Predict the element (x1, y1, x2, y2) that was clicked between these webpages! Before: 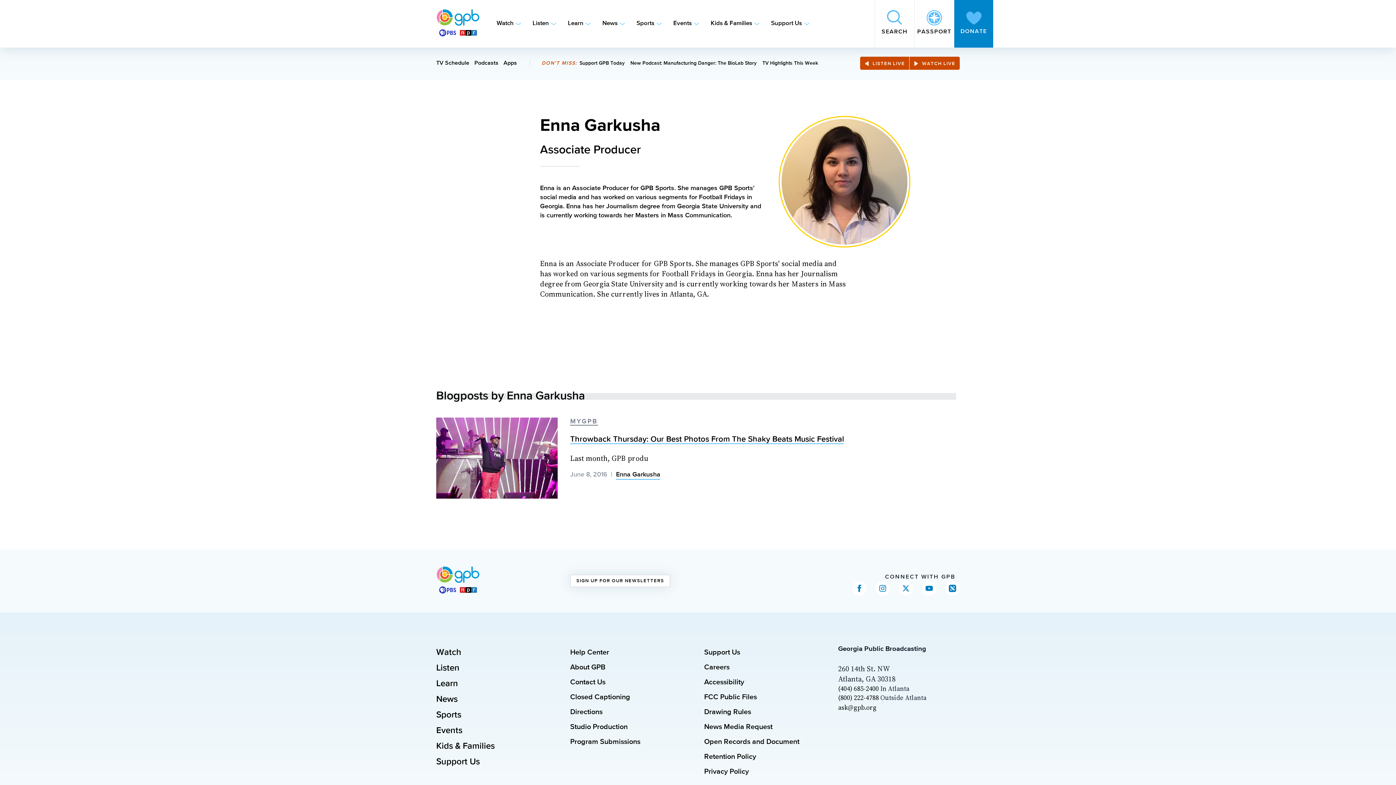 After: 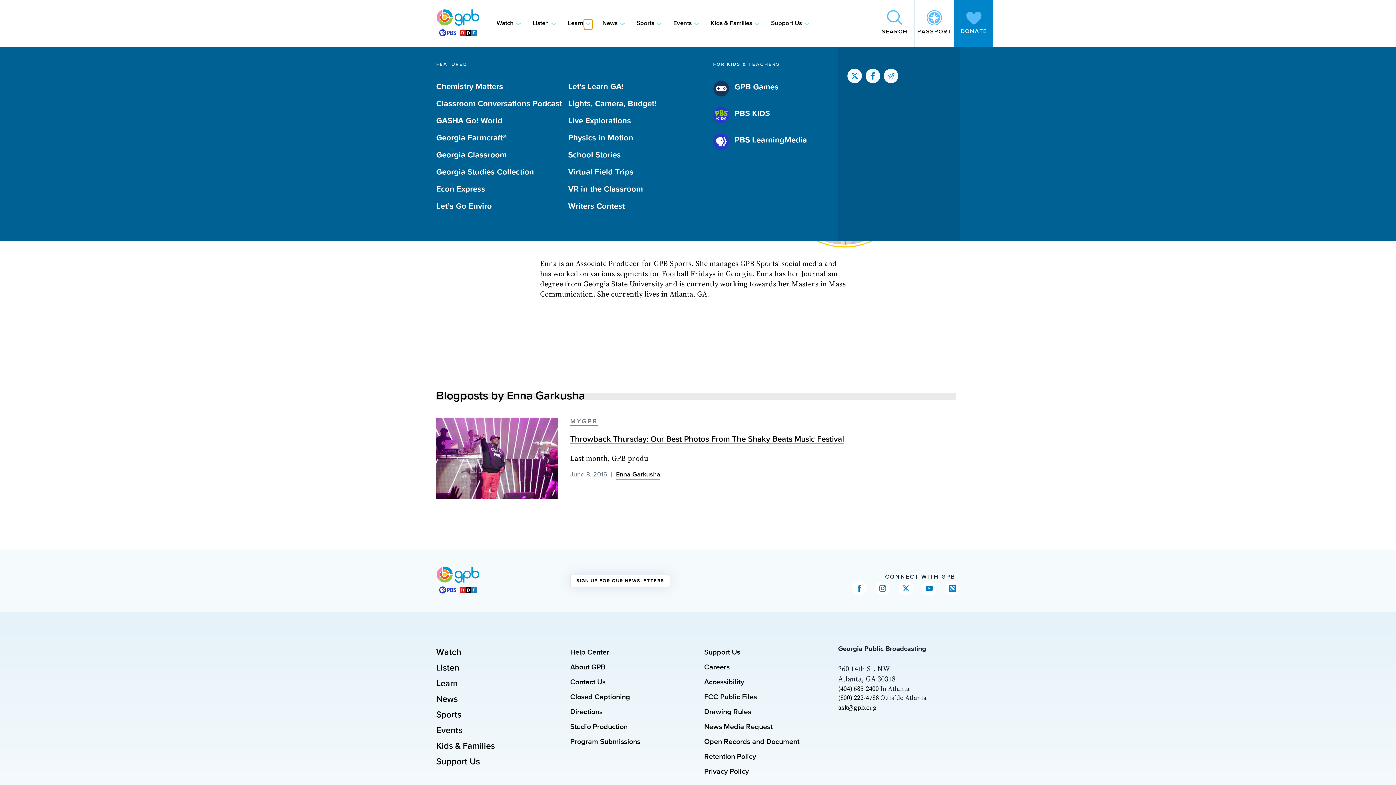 Action: bbox: (583, 19, 593, 27) label: Toggle sub-navigation